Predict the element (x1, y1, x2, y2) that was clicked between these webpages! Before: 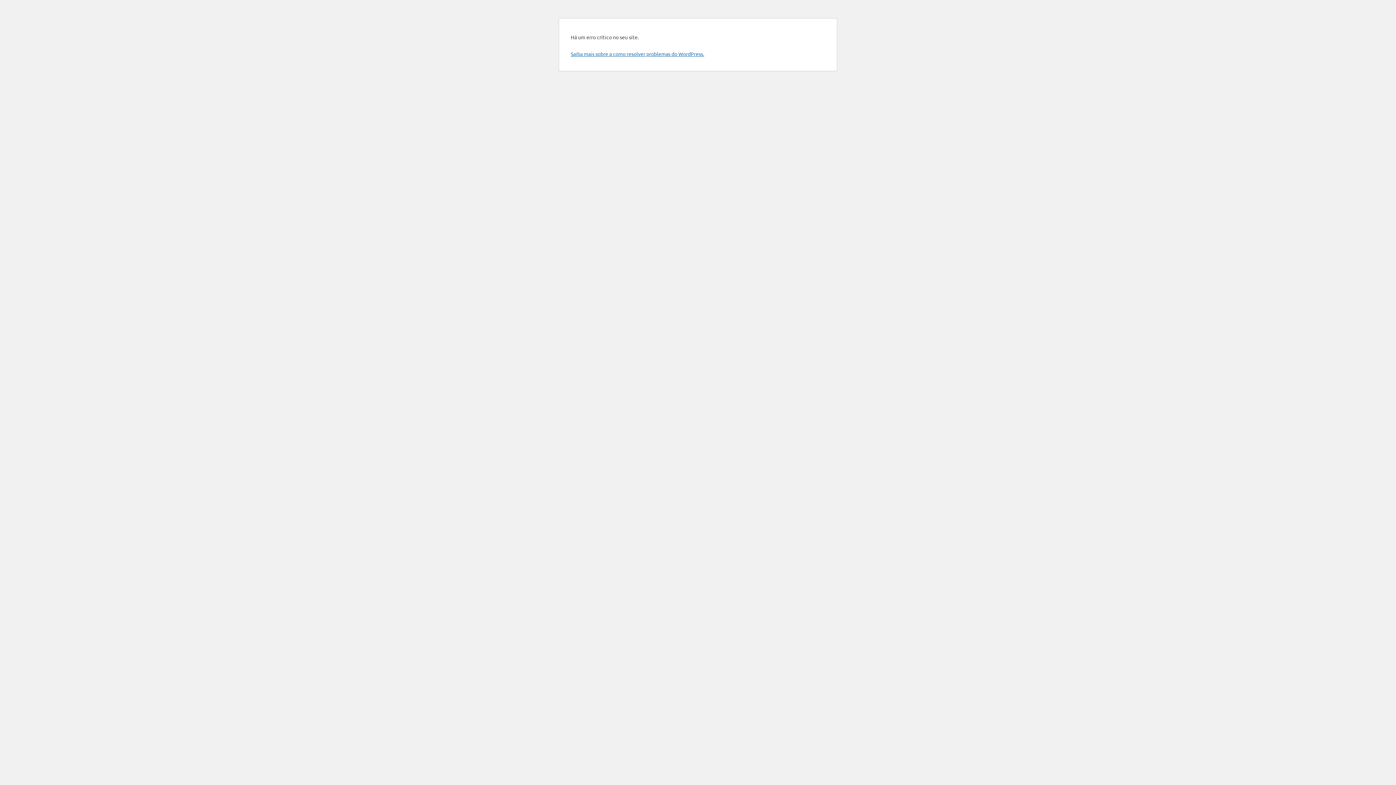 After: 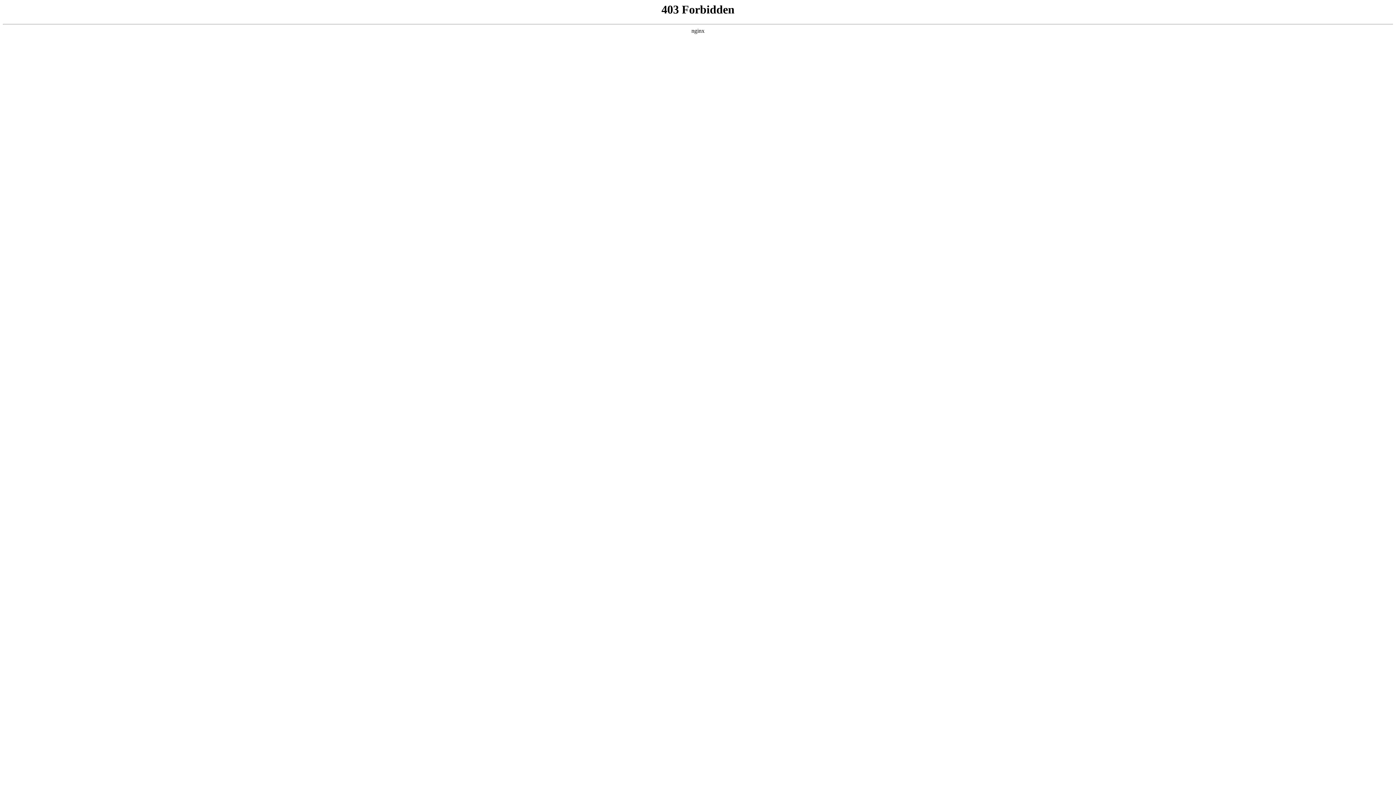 Action: label: Saiba mais sobre a como resolver problemas do WordPress. bbox: (570, 50, 704, 57)